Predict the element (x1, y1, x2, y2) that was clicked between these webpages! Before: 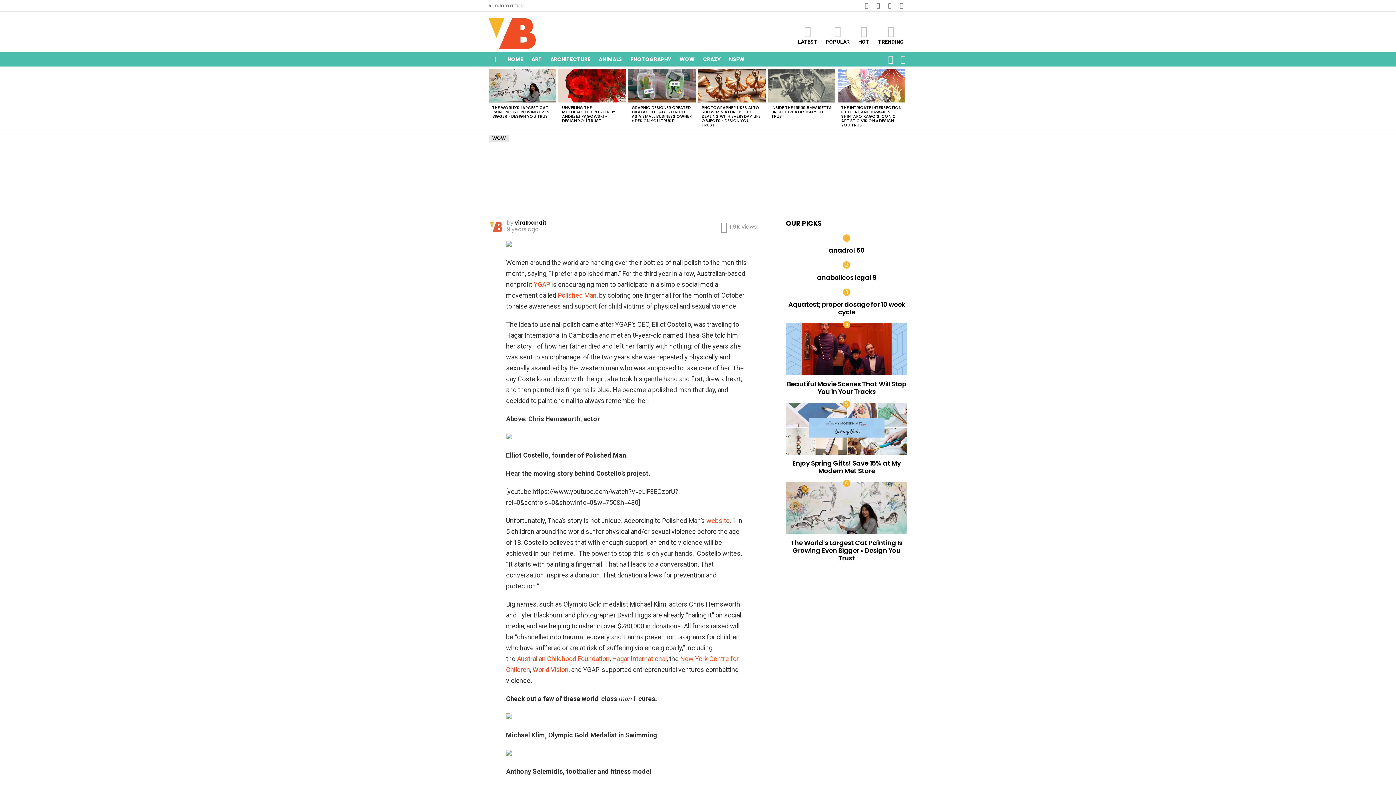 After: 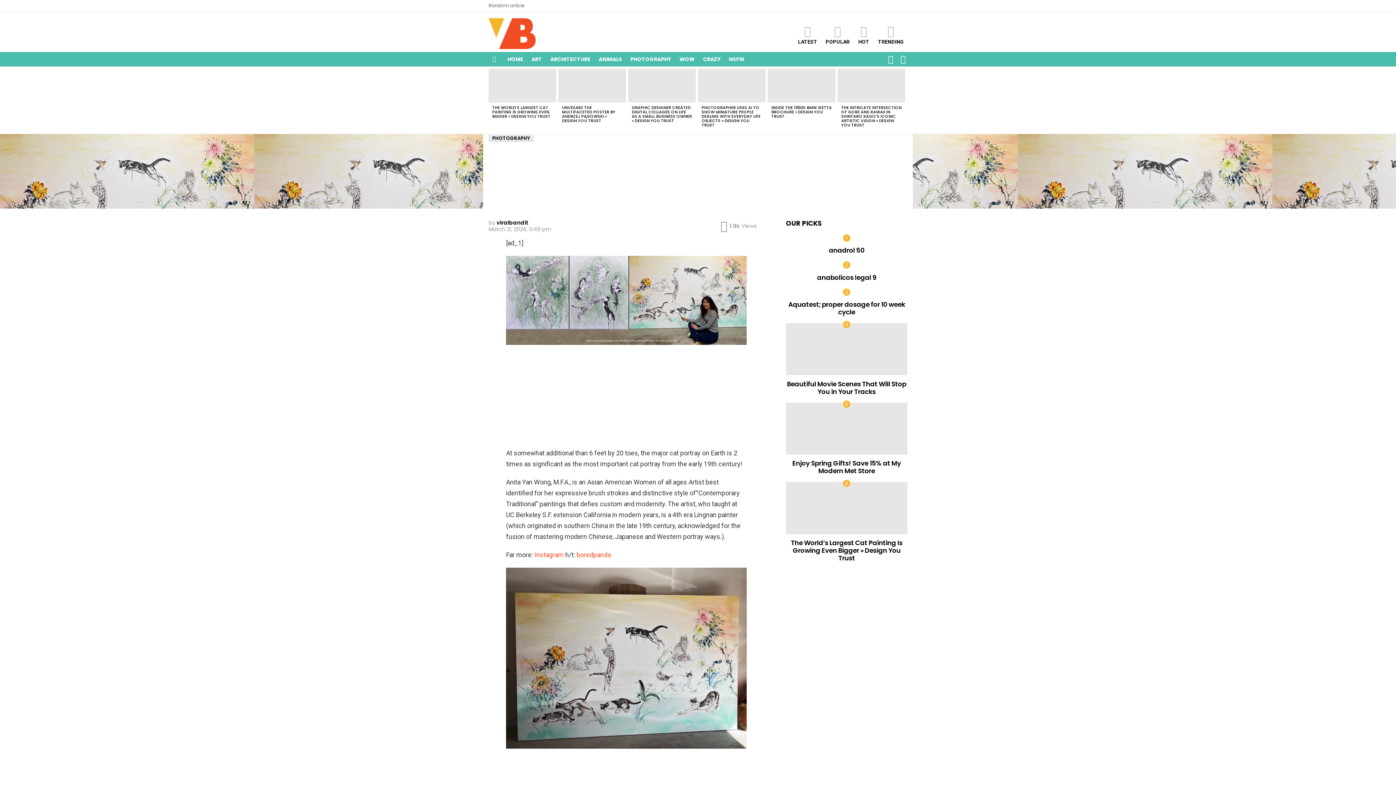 Action: bbox: (488, 68, 556, 102)